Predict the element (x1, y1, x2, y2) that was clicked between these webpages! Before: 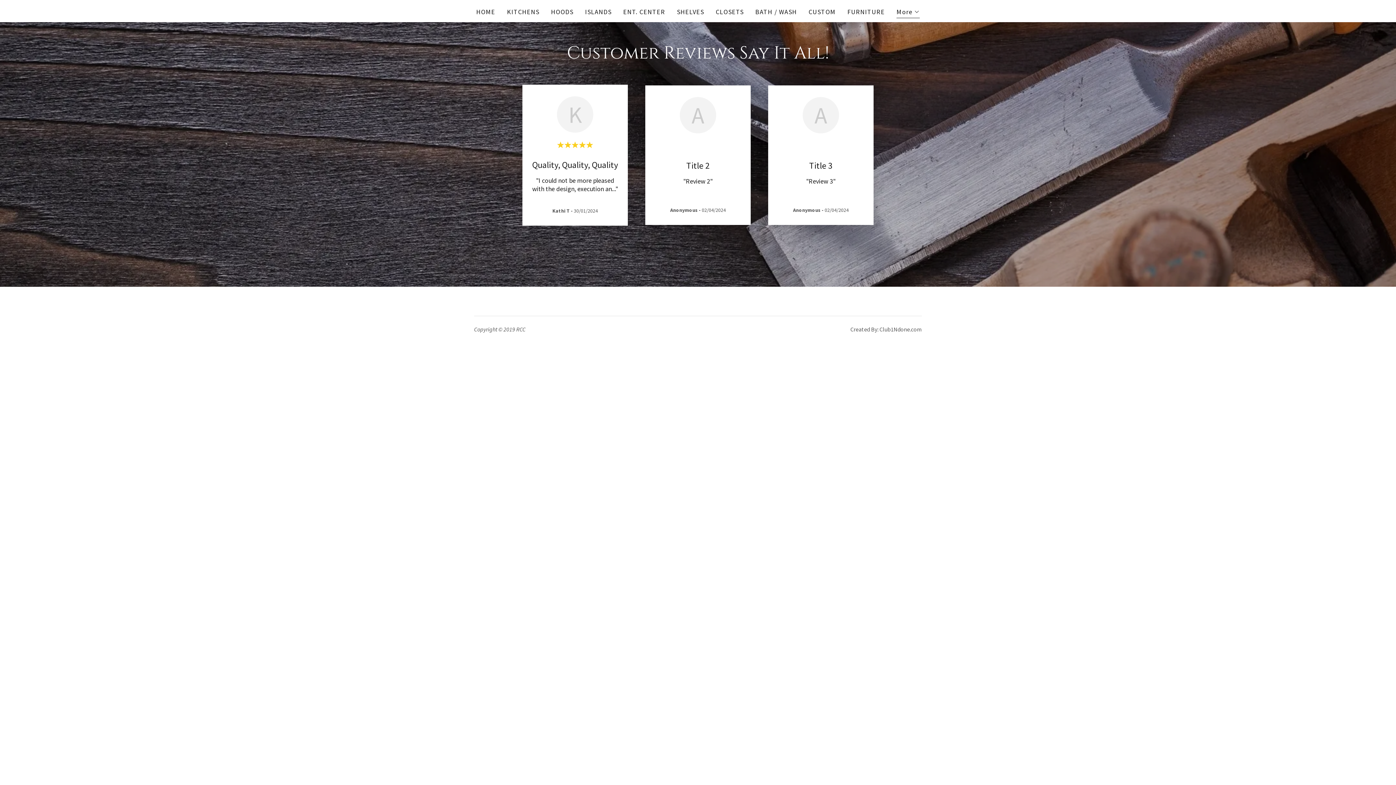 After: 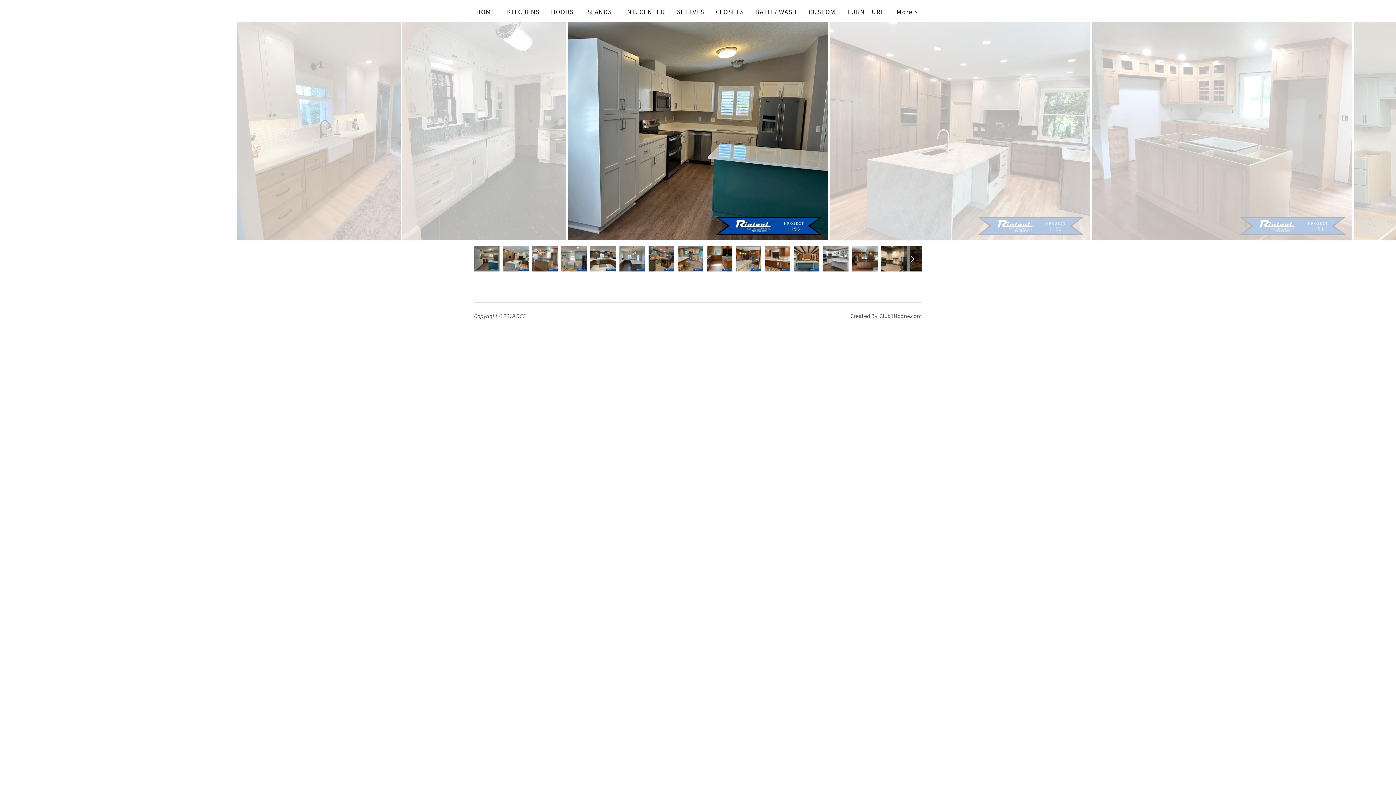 Action: bbox: (504, 5, 541, 18) label: KITCHENS